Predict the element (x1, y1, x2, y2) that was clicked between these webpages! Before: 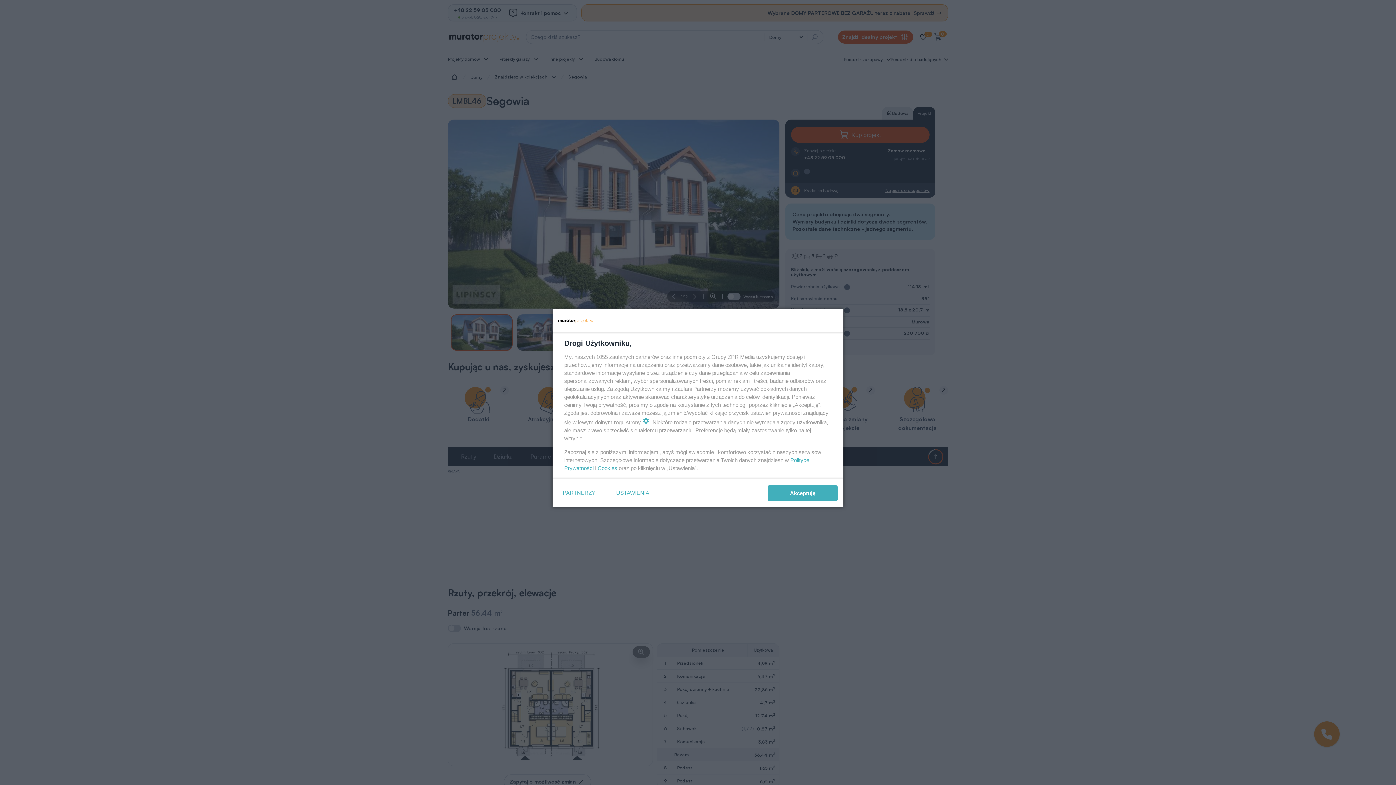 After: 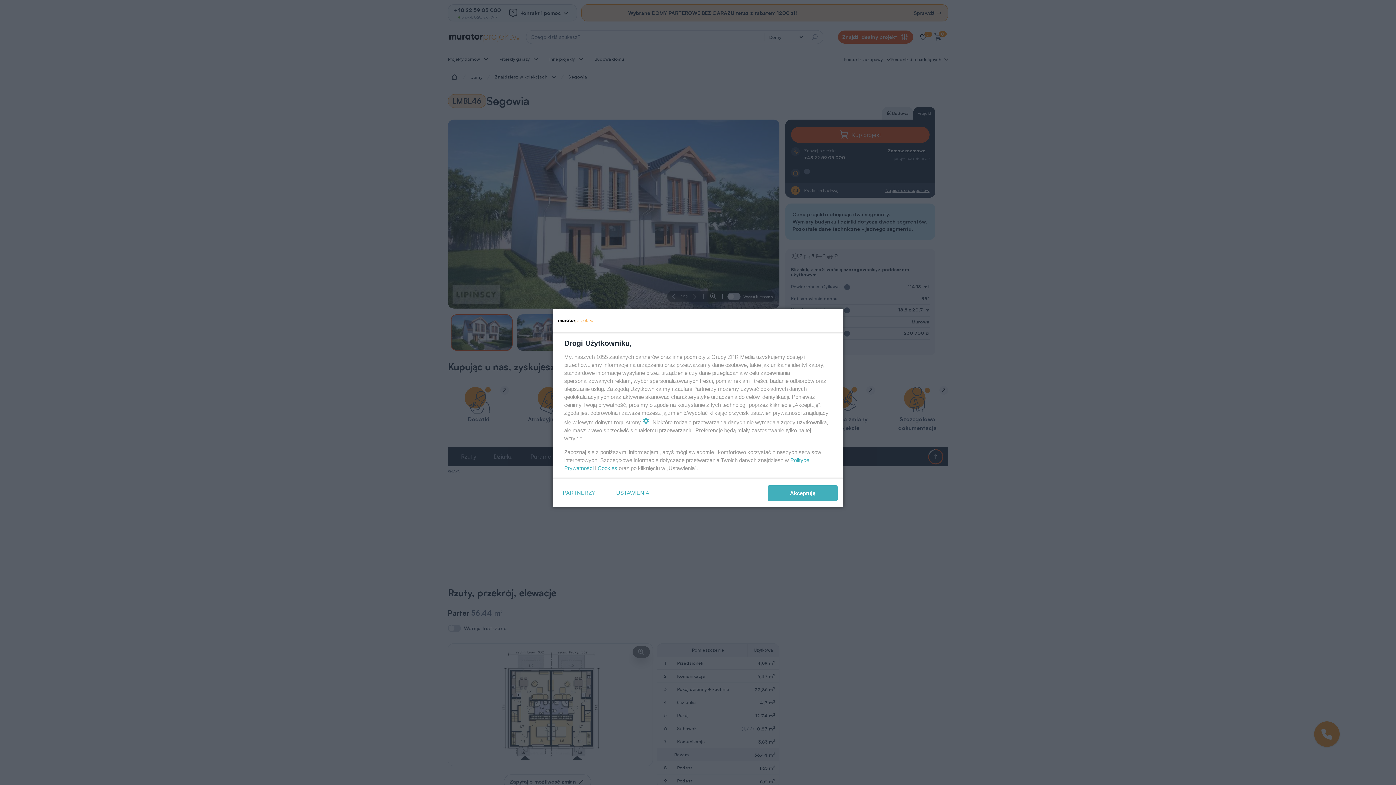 Action: bbox: (597, 465, 617, 471) label: Cookies